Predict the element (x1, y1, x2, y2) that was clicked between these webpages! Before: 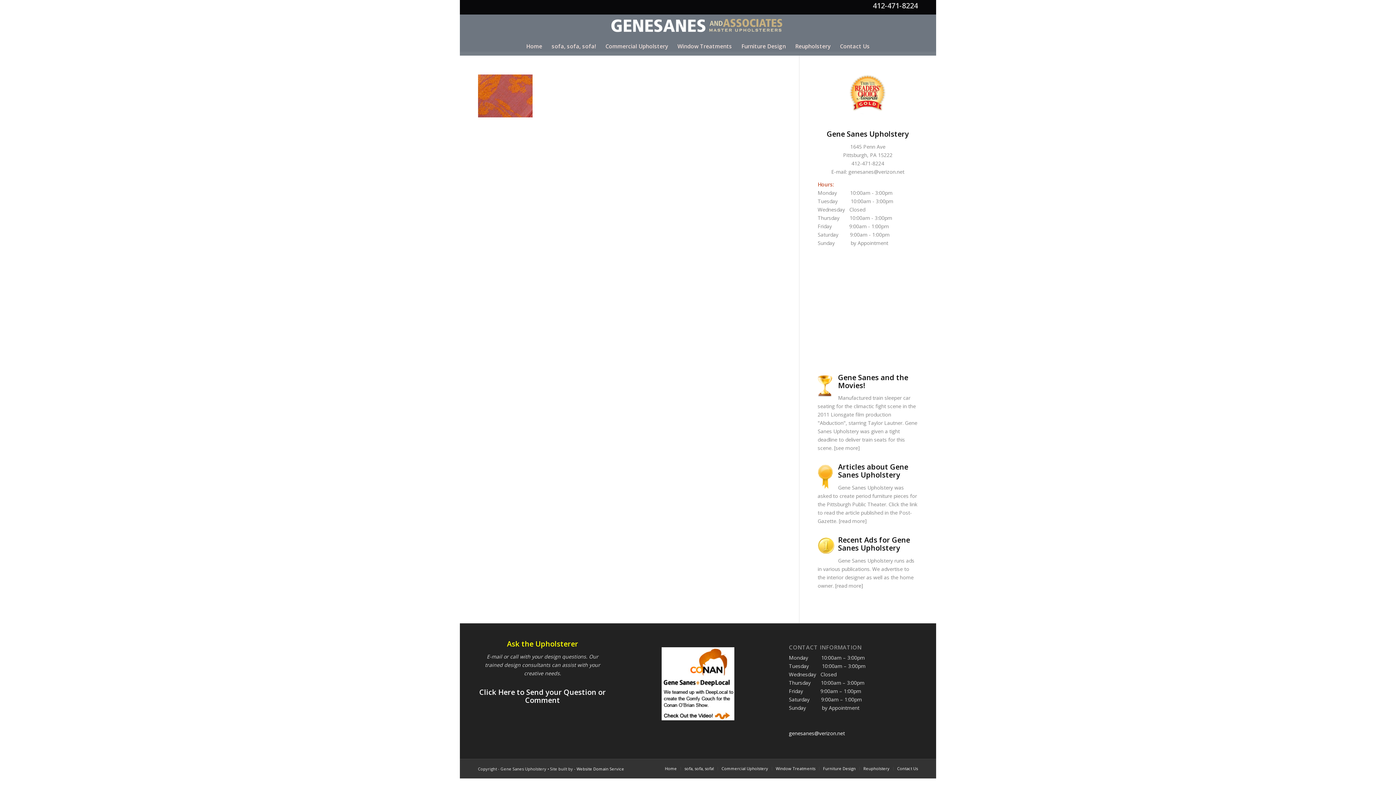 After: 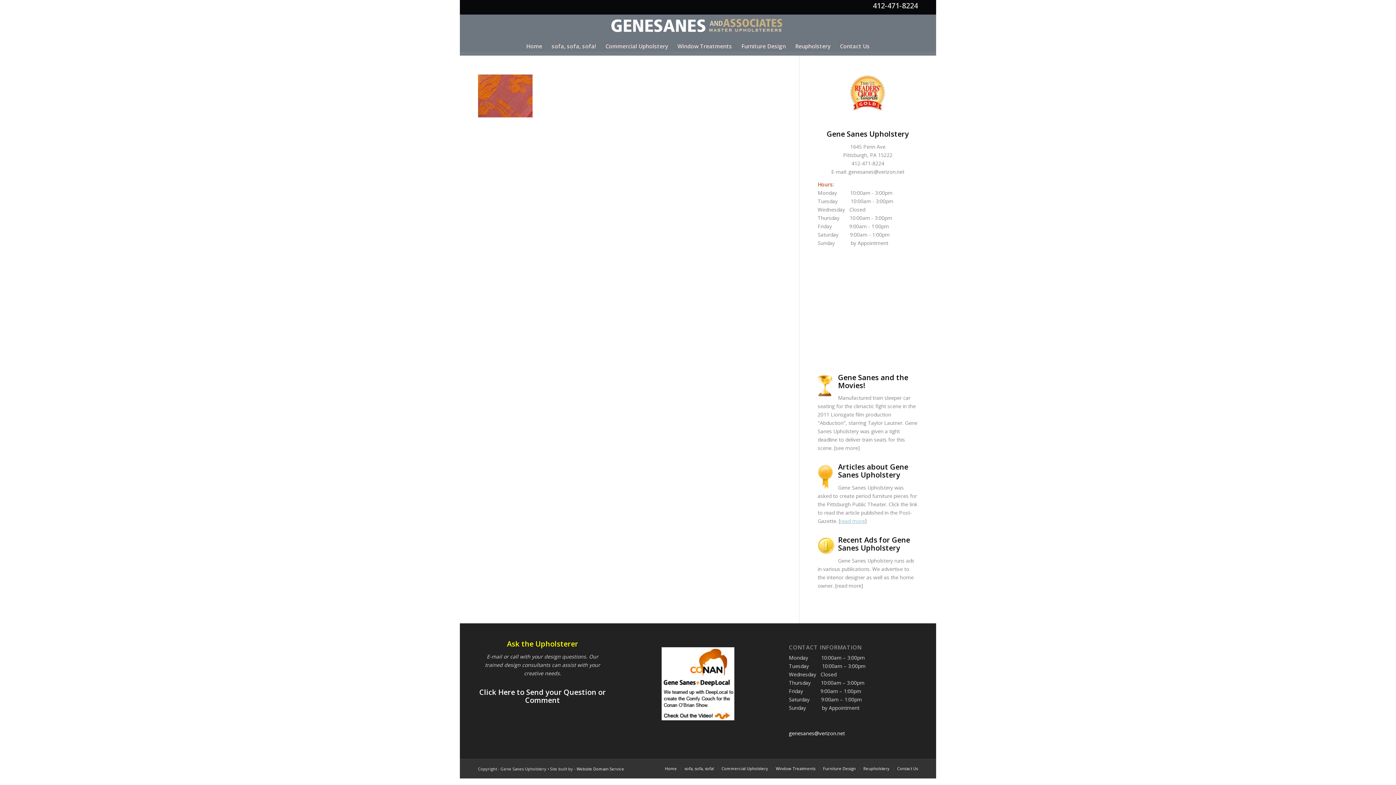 Action: bbox: (840, 517, 865, 524) label: read more